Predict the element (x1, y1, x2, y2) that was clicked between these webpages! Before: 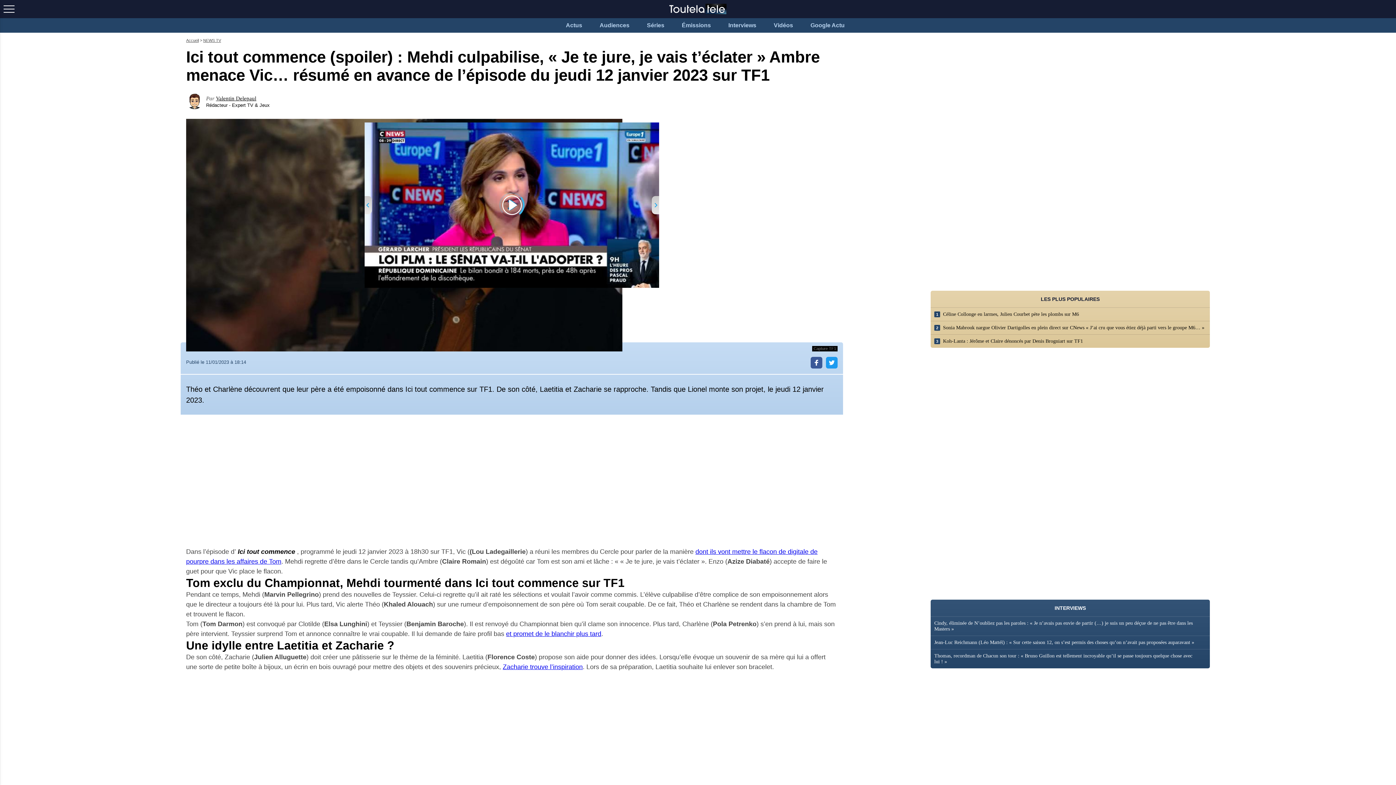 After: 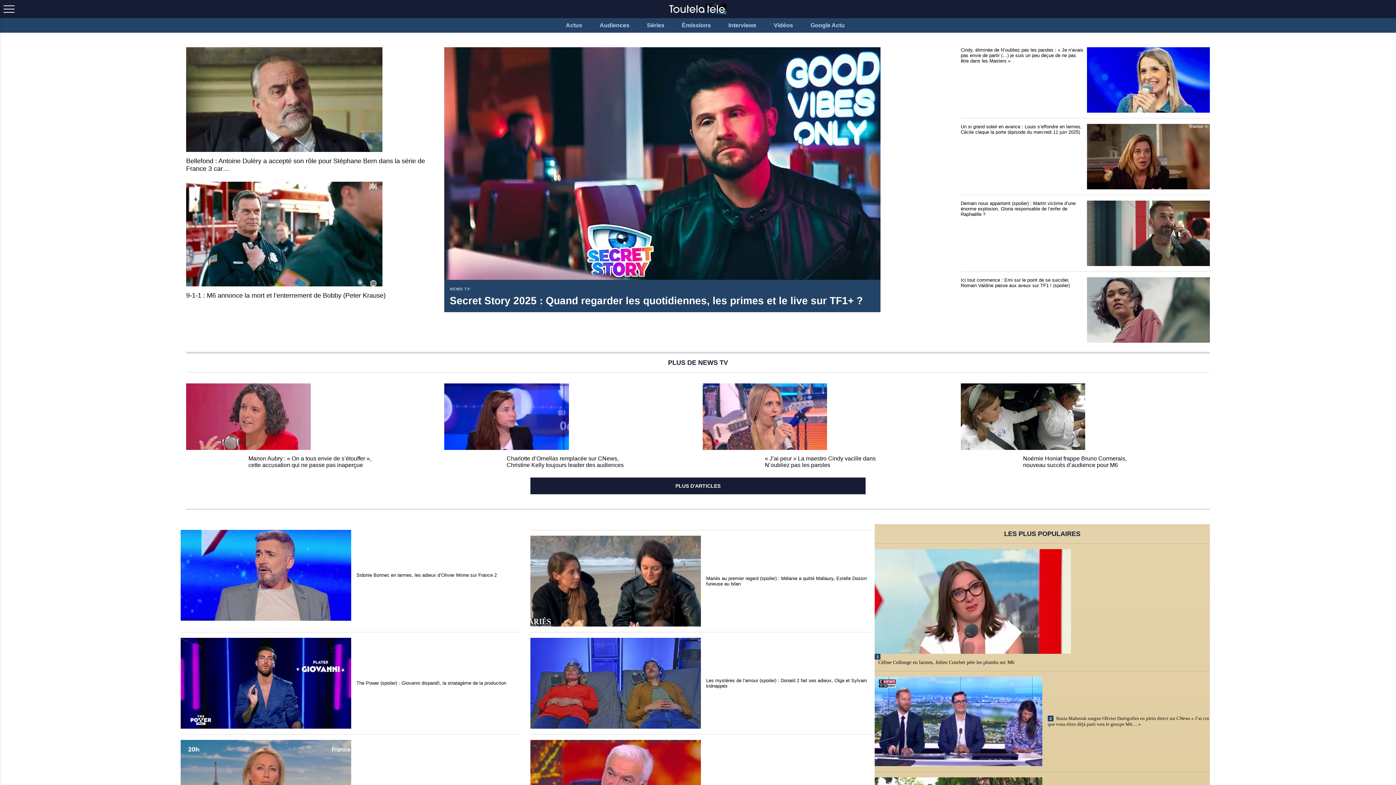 Action: bbox: (186, 38, 198, 42) label: Accueil